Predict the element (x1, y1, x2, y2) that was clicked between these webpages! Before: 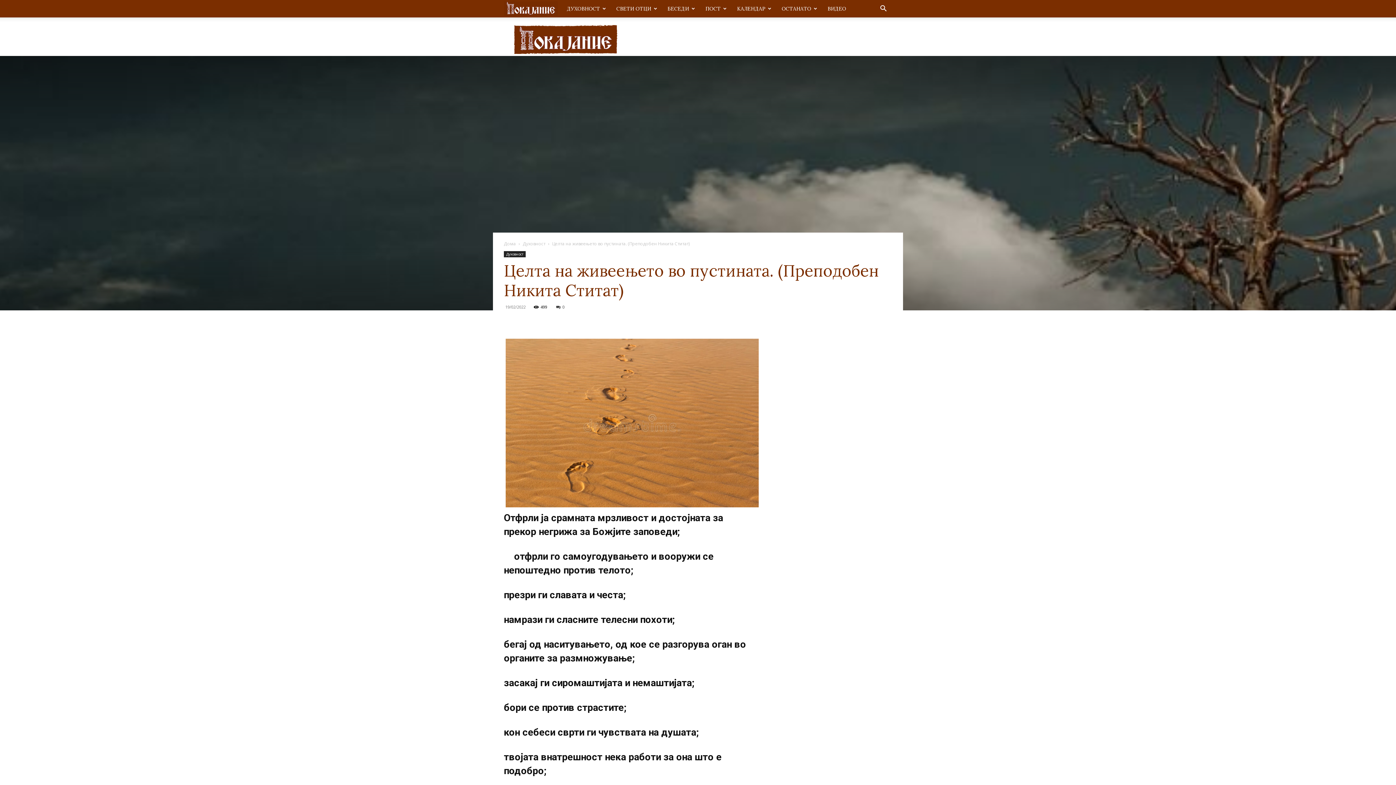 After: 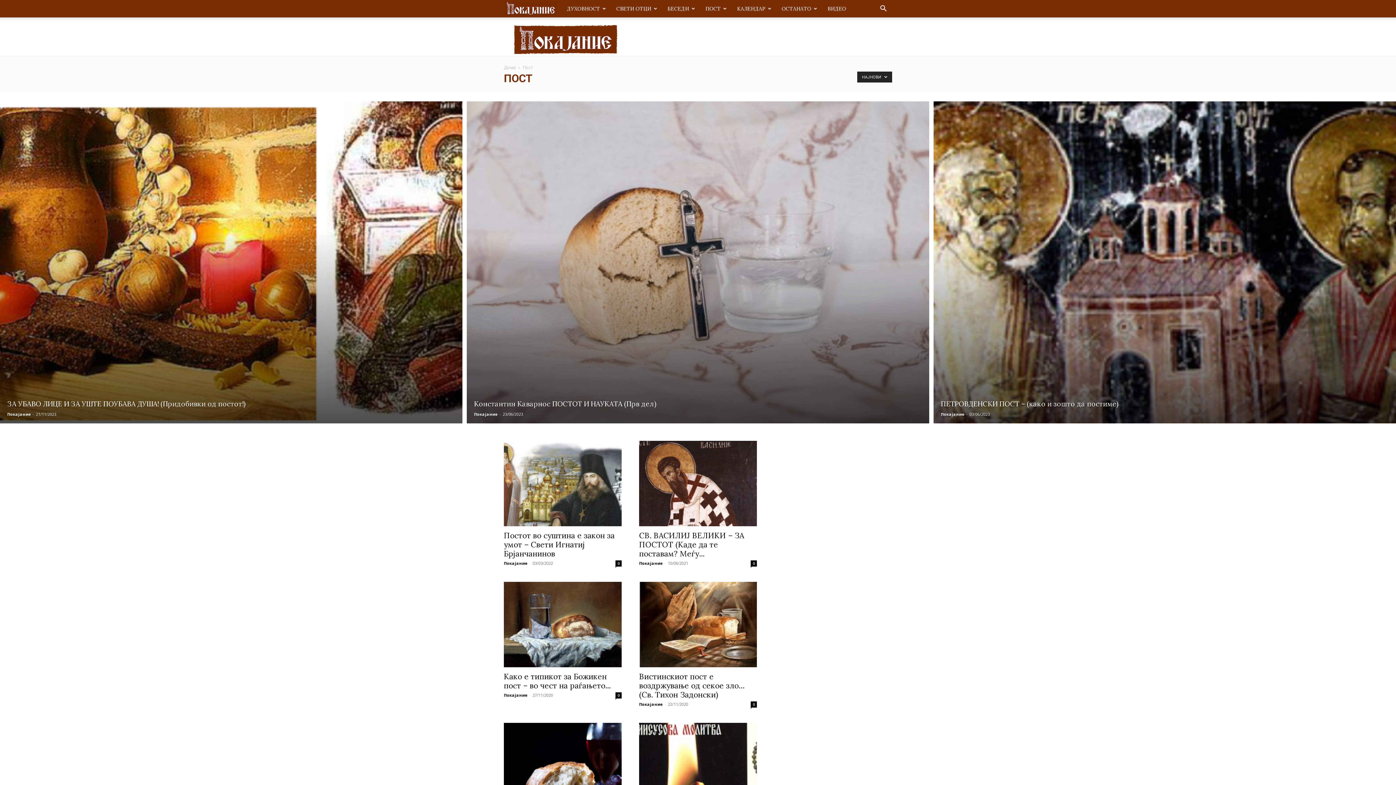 Action: bbox: (700, 0, 732, 17) label: ПОСТ